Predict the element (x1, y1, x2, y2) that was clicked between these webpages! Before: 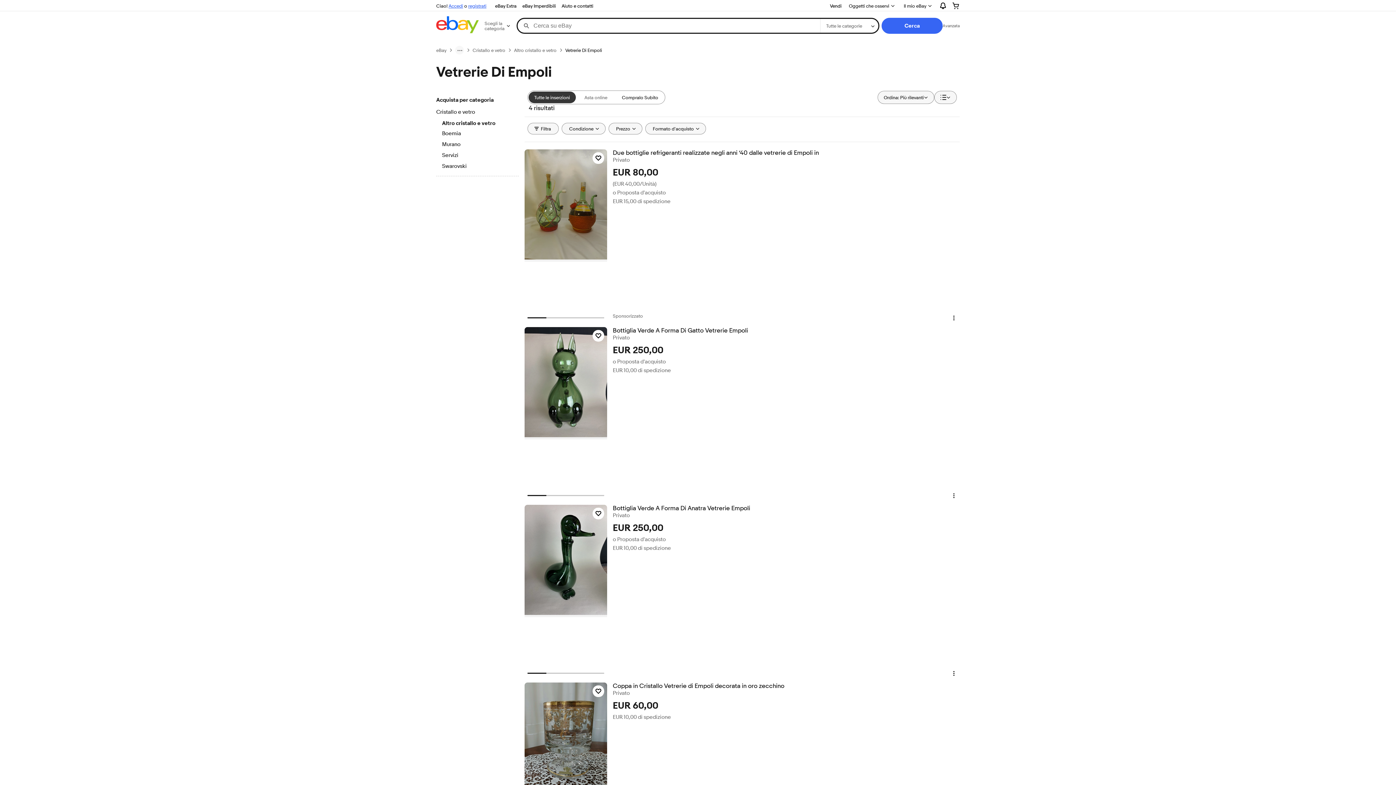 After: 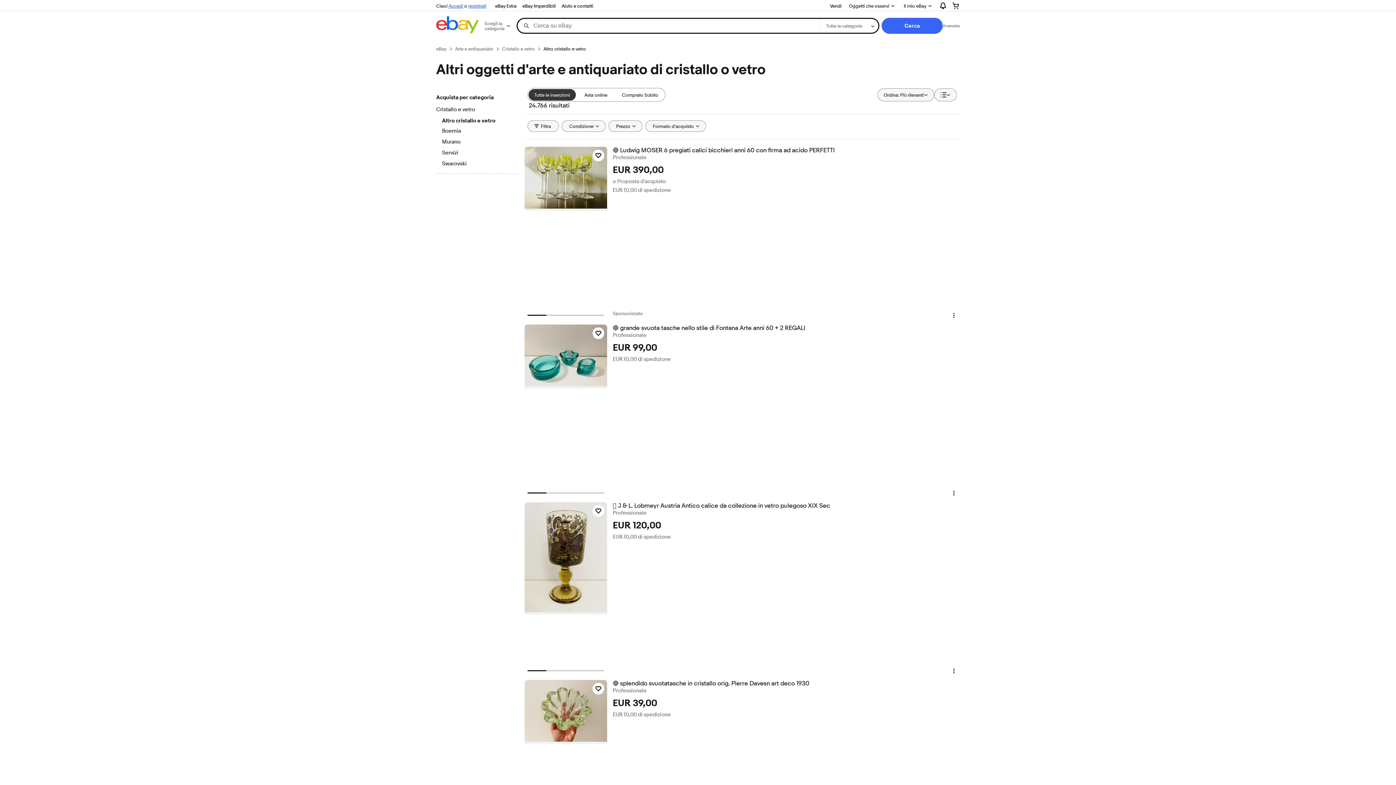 Action: label: Altro cristallo e vetro bbox: (514, 47, 556, 53)